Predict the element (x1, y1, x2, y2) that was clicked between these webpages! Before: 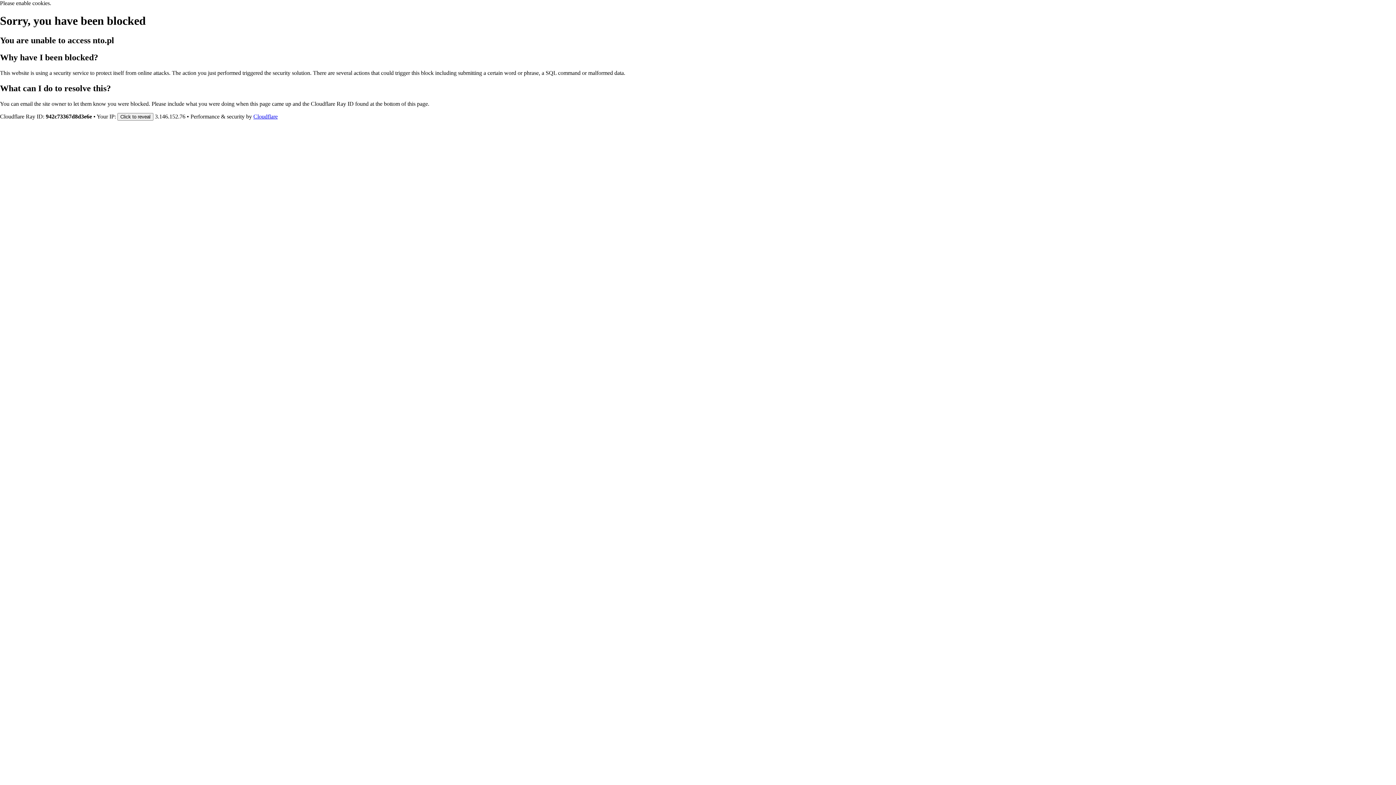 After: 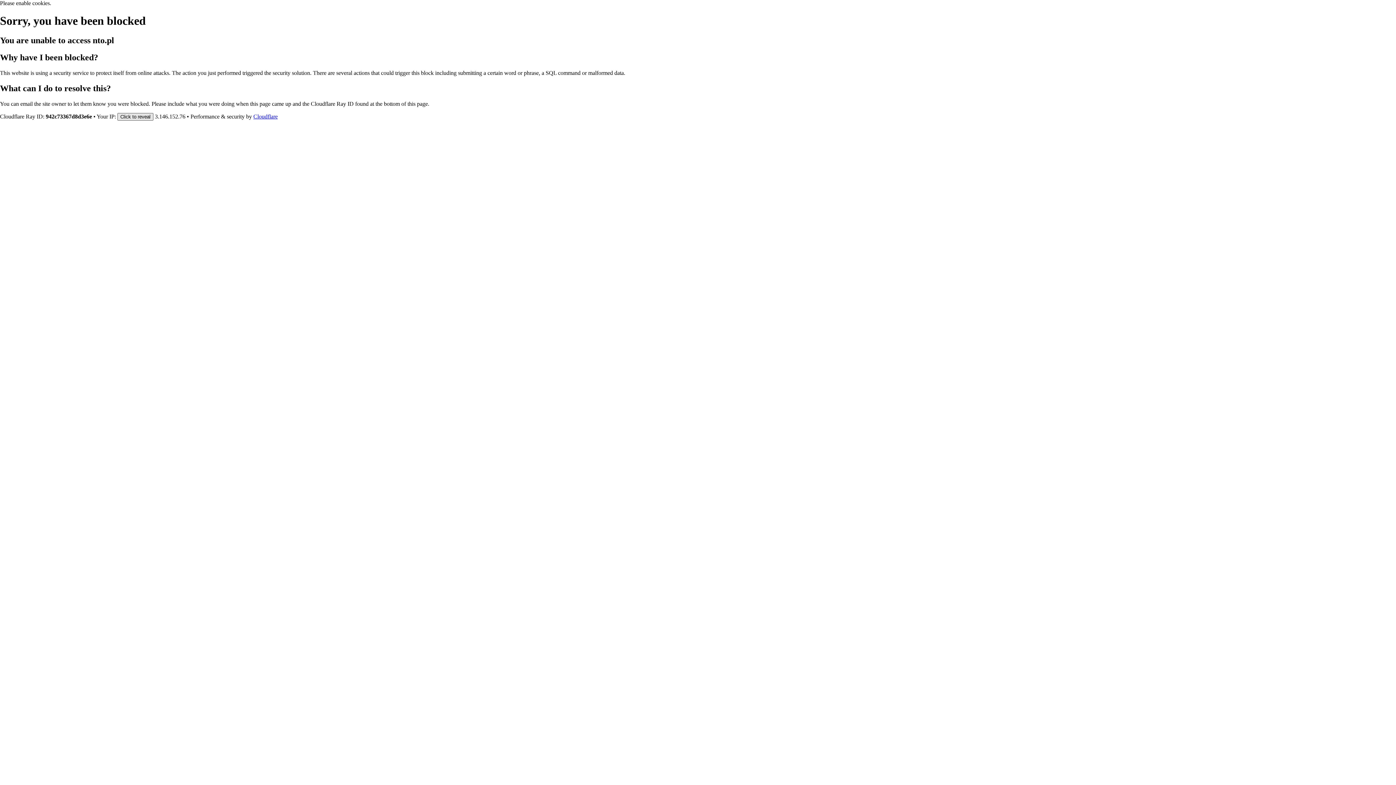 Action: bbox: (117, 112, 153, 120) label: Click to reveal